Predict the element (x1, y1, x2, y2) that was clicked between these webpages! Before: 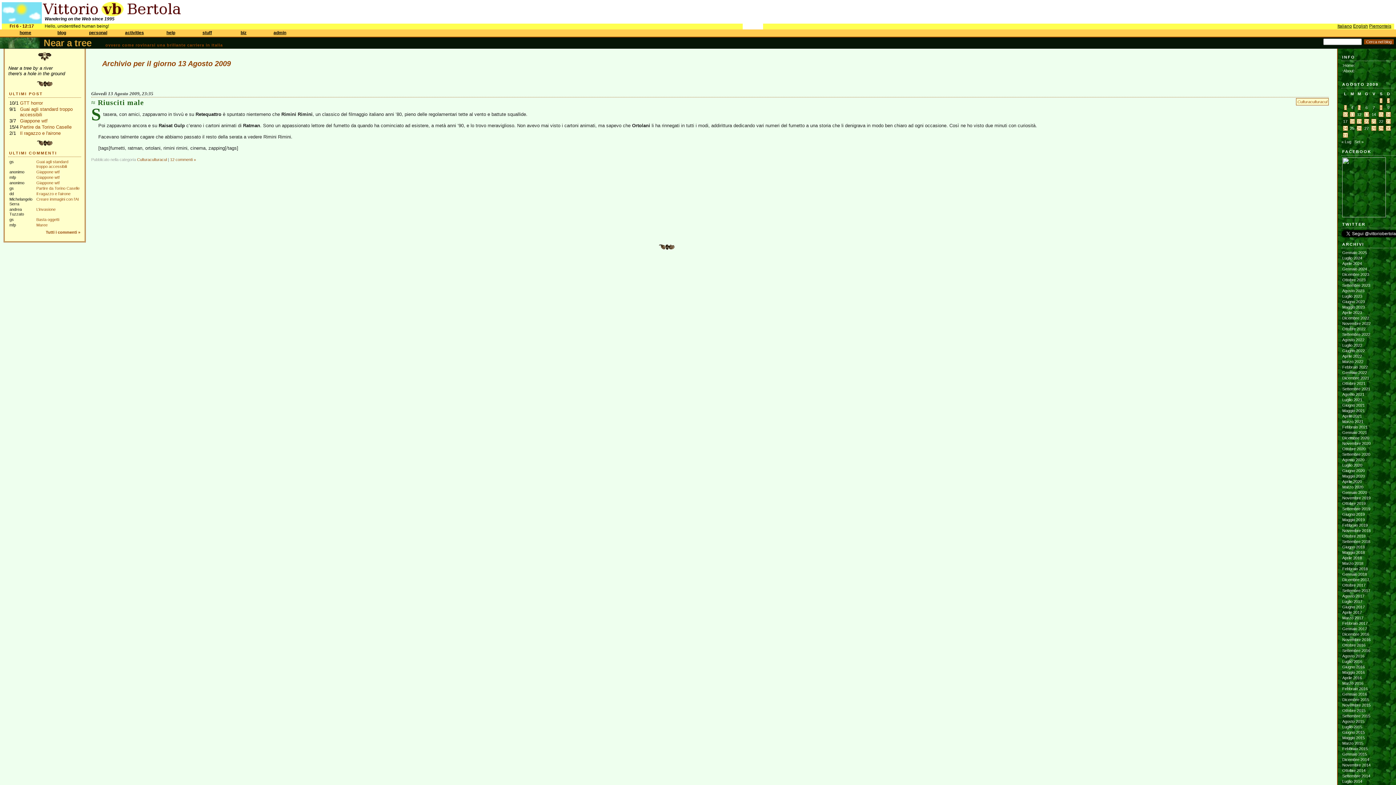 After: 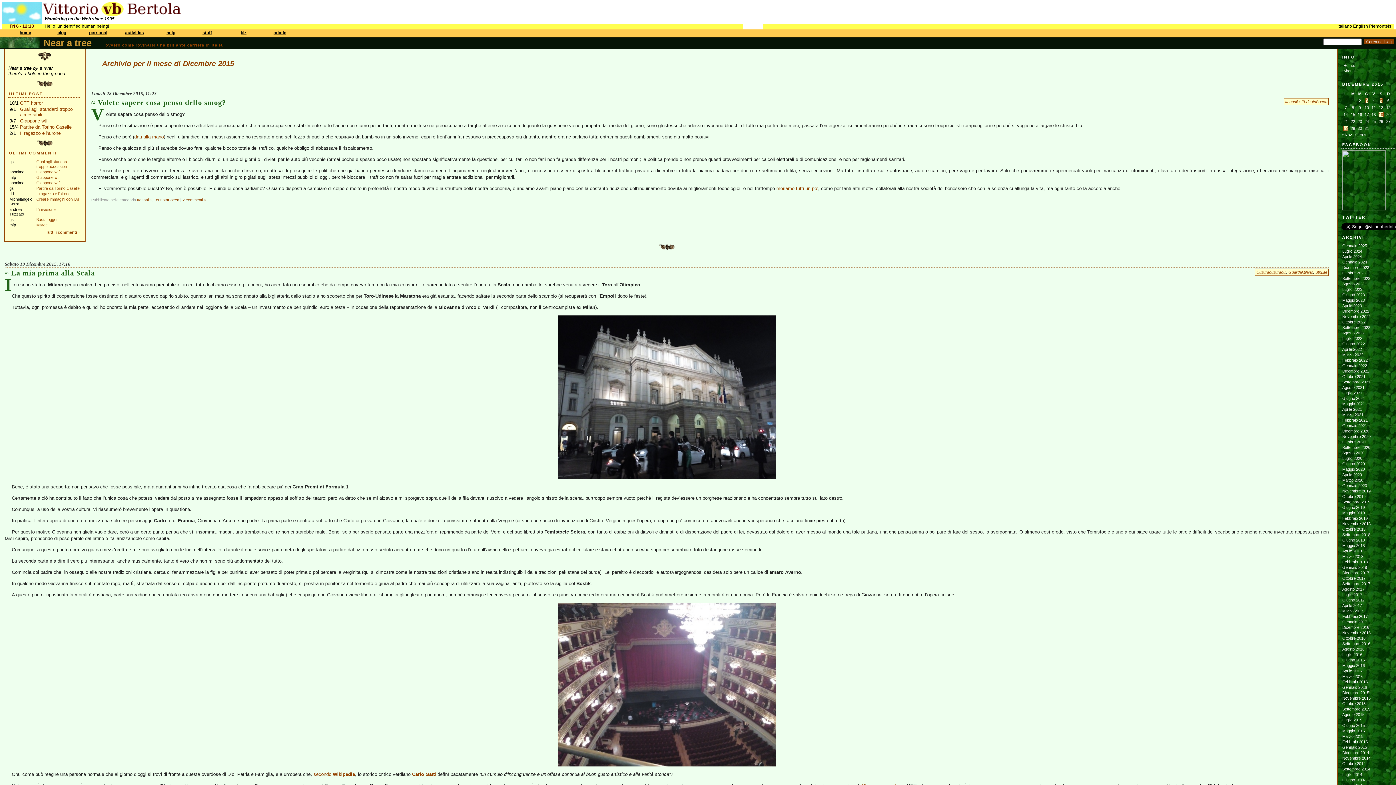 Action: label: Dicembre 2015 bbox: (1342, 697, 1369, 702)